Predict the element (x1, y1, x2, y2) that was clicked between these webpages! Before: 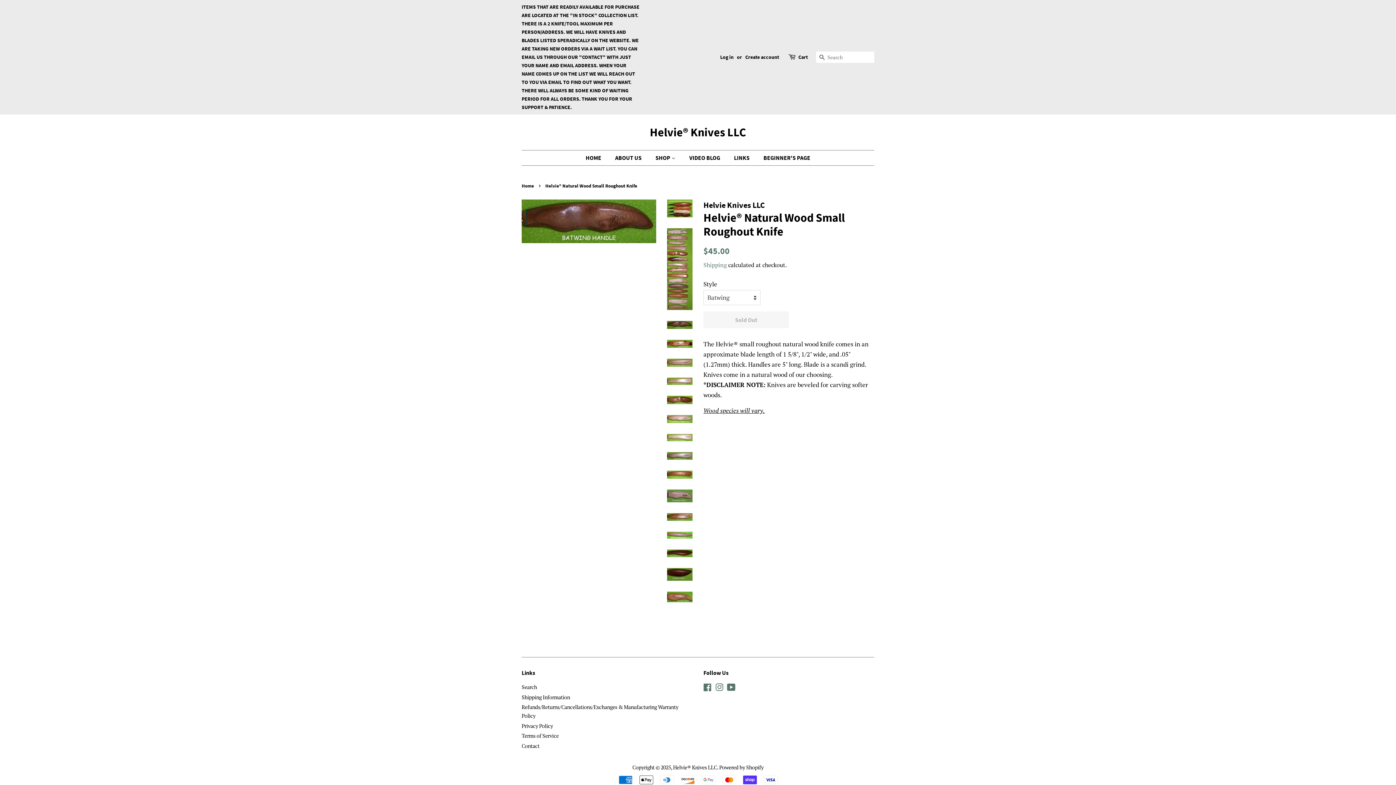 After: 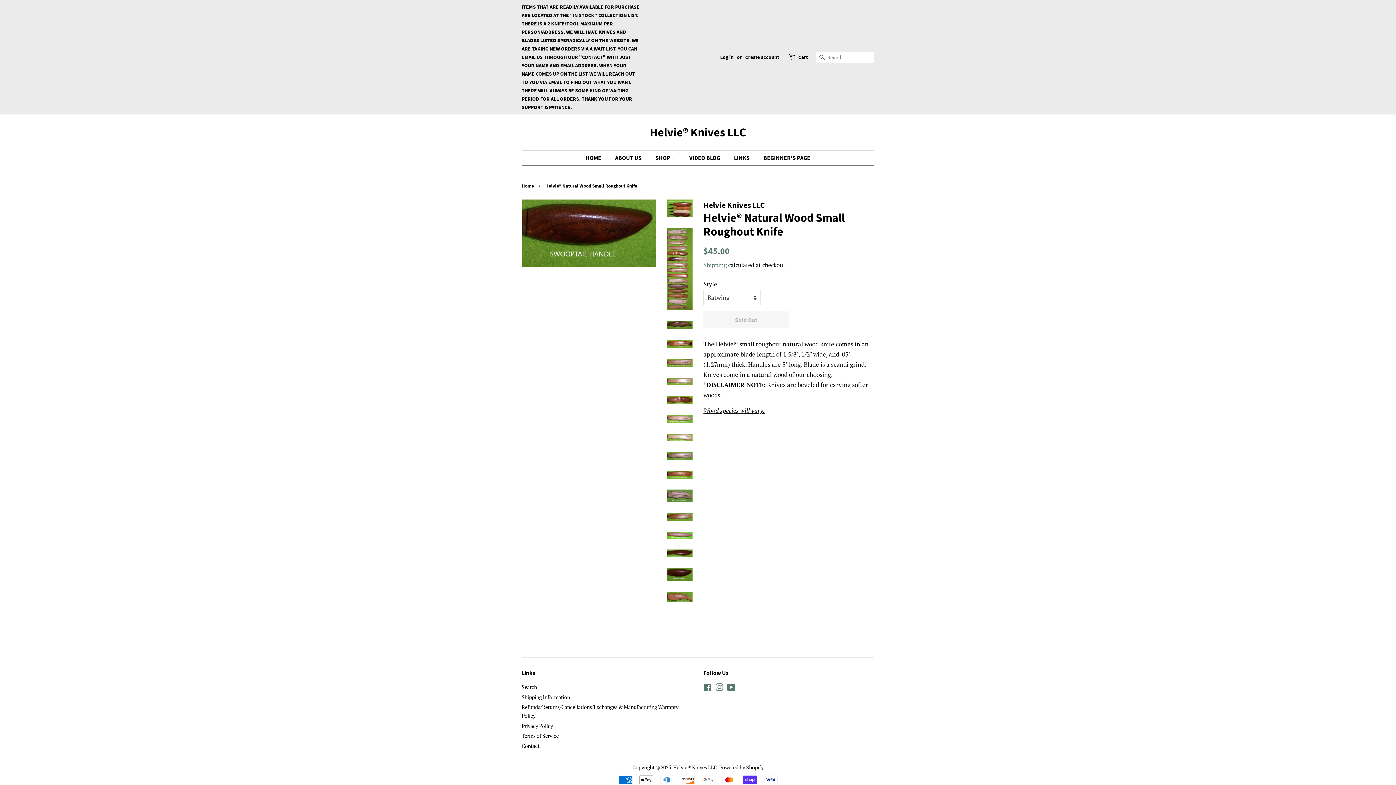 Action: bbox: (667, 568, 692, 581)